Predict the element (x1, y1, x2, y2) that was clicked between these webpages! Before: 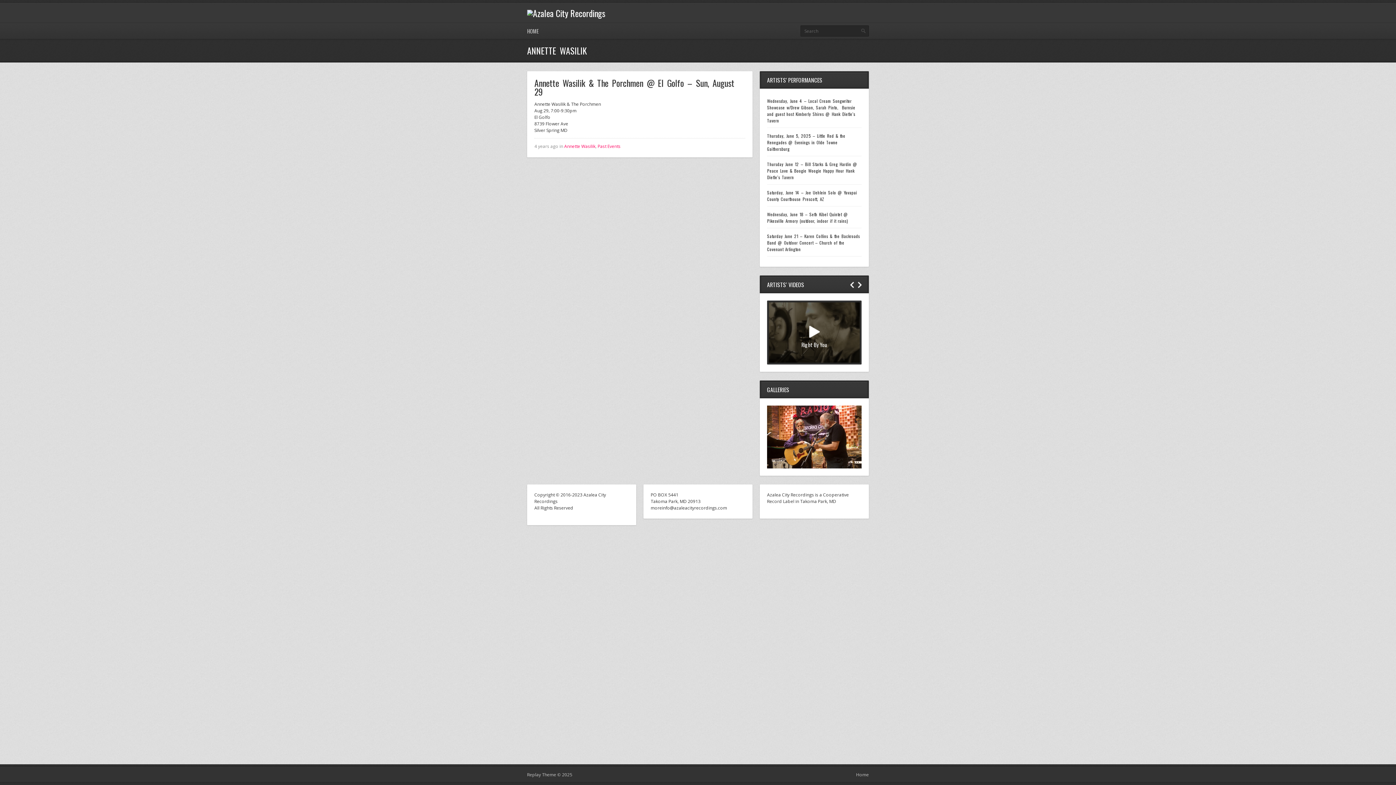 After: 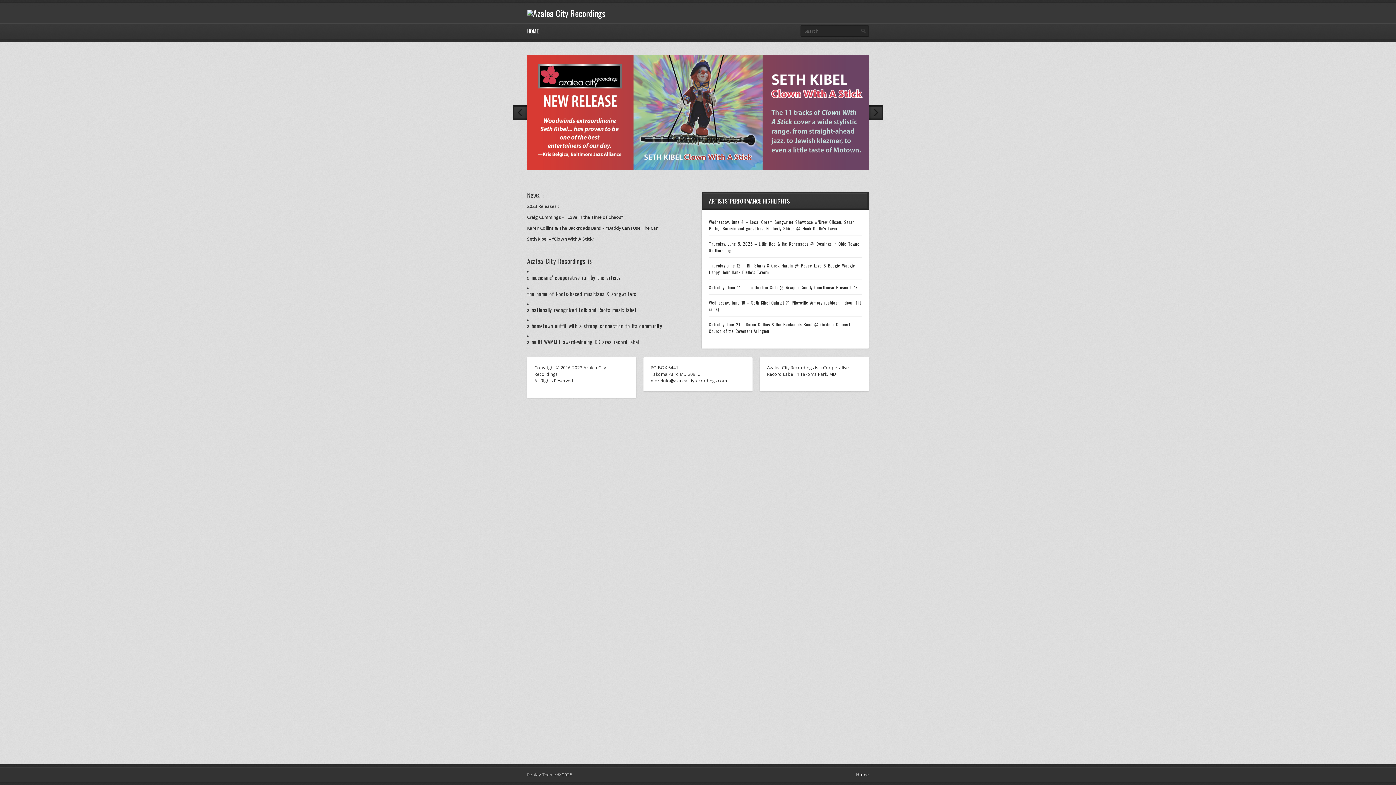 Action: label: Home bbox: (856, 772, 869, 778)